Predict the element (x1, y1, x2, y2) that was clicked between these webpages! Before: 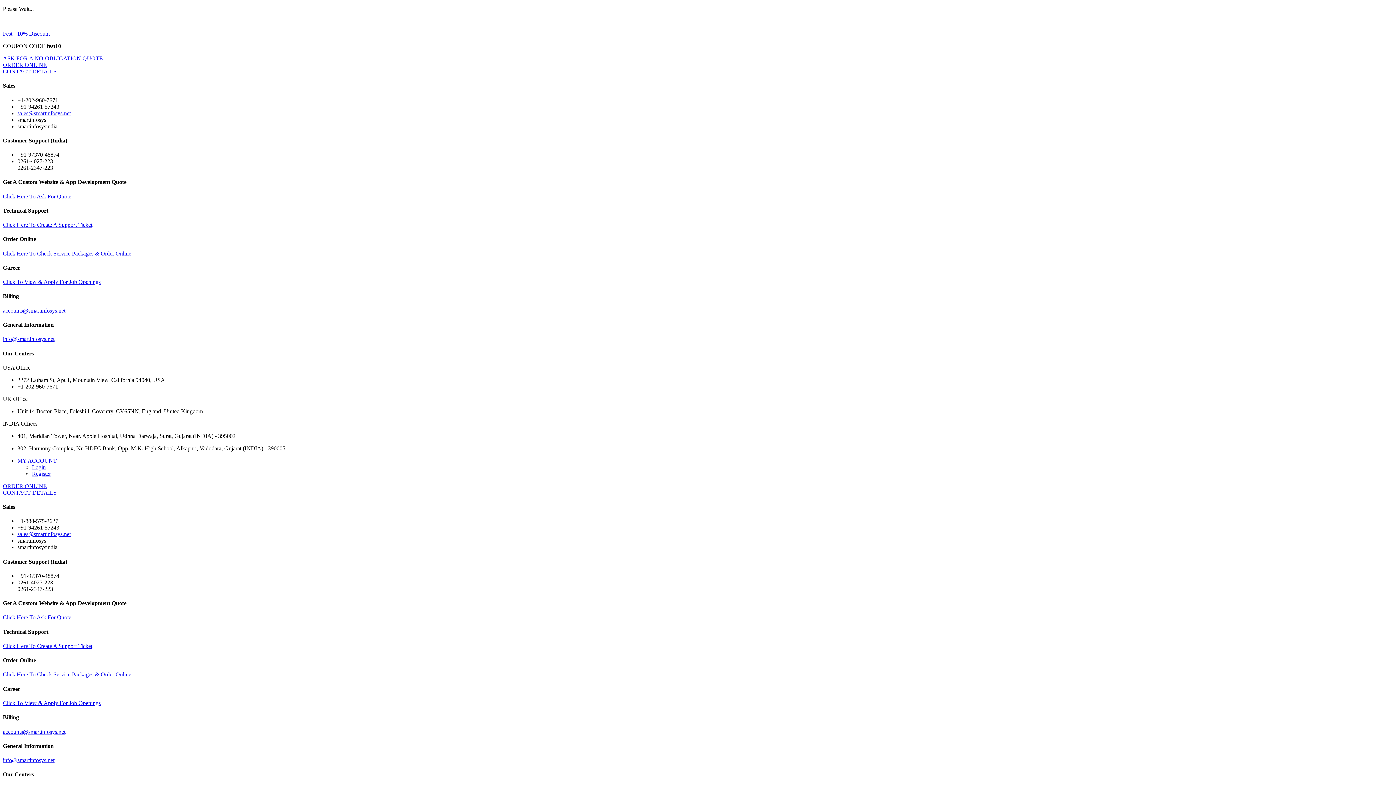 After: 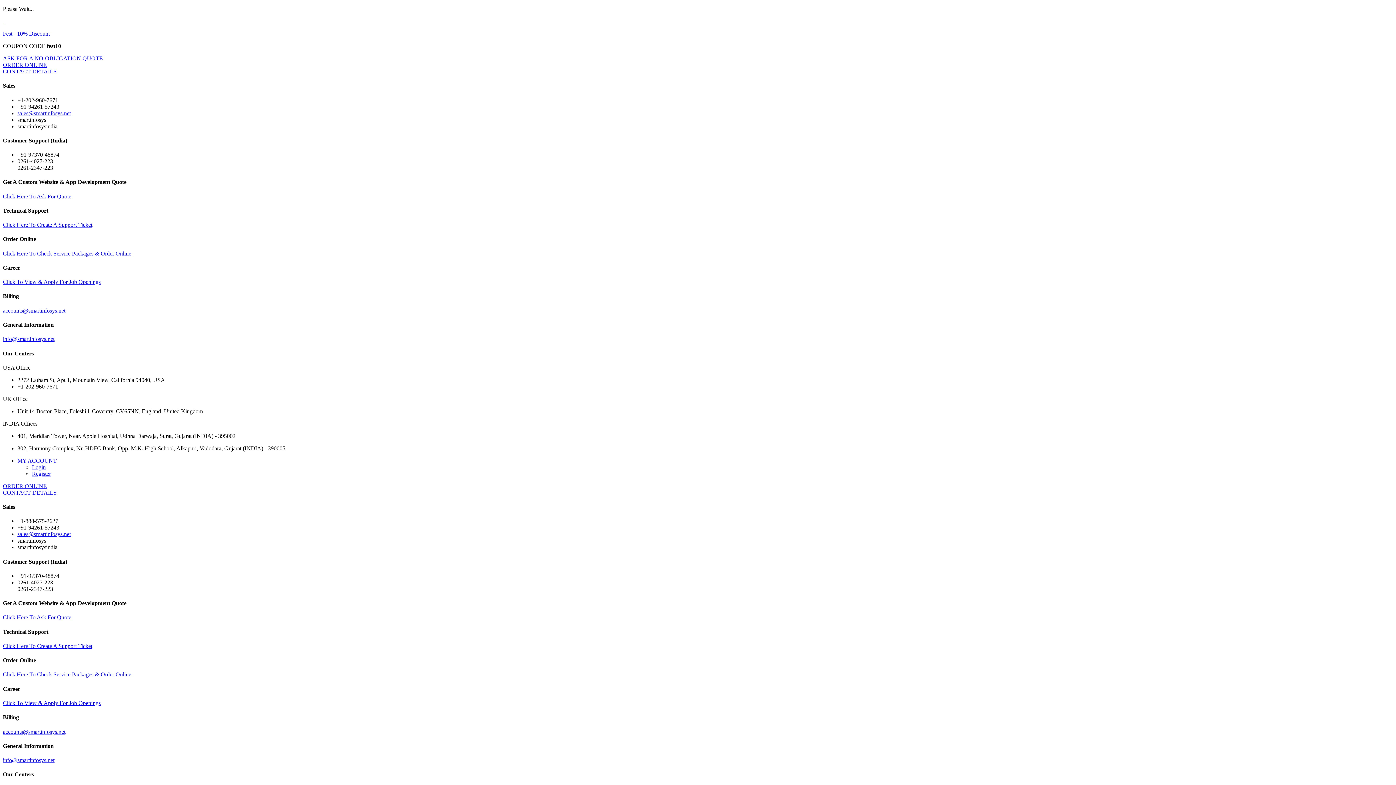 Action: bbox: (2, 671, 131, 677) label: Click Here To Check Service Packages & Order Online